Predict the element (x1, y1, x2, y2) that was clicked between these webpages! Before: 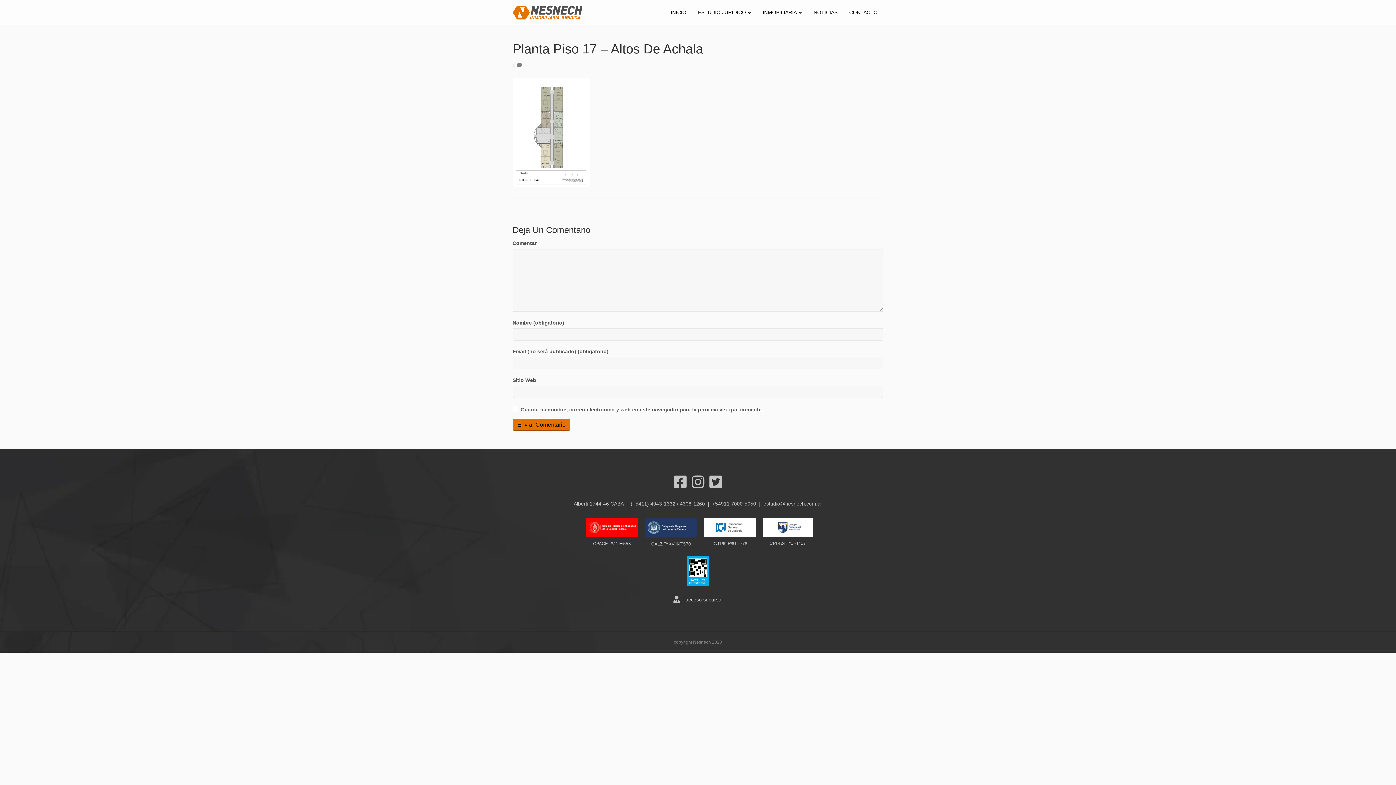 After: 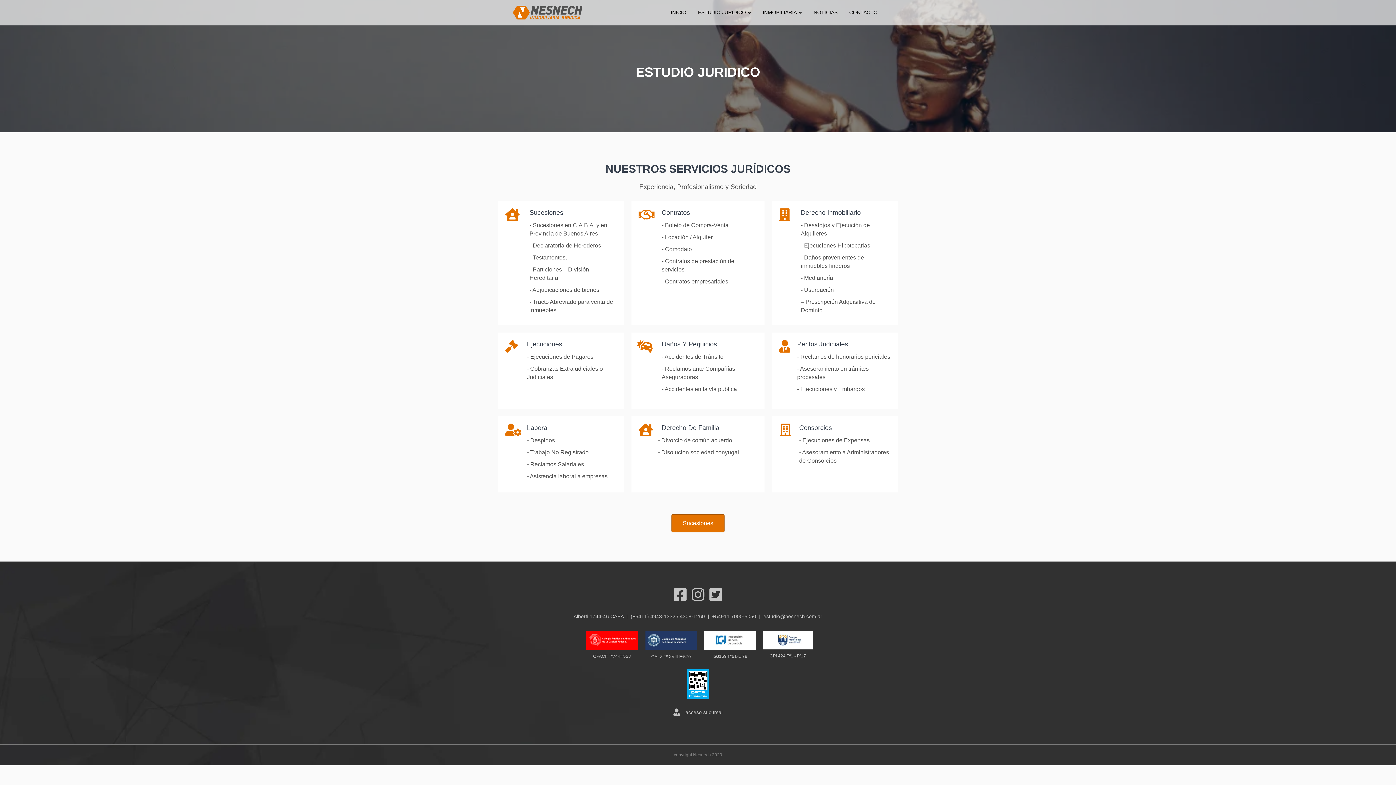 Action: bbox: (692, 3, 757, 21) label: ESTUDIO JURIDICO